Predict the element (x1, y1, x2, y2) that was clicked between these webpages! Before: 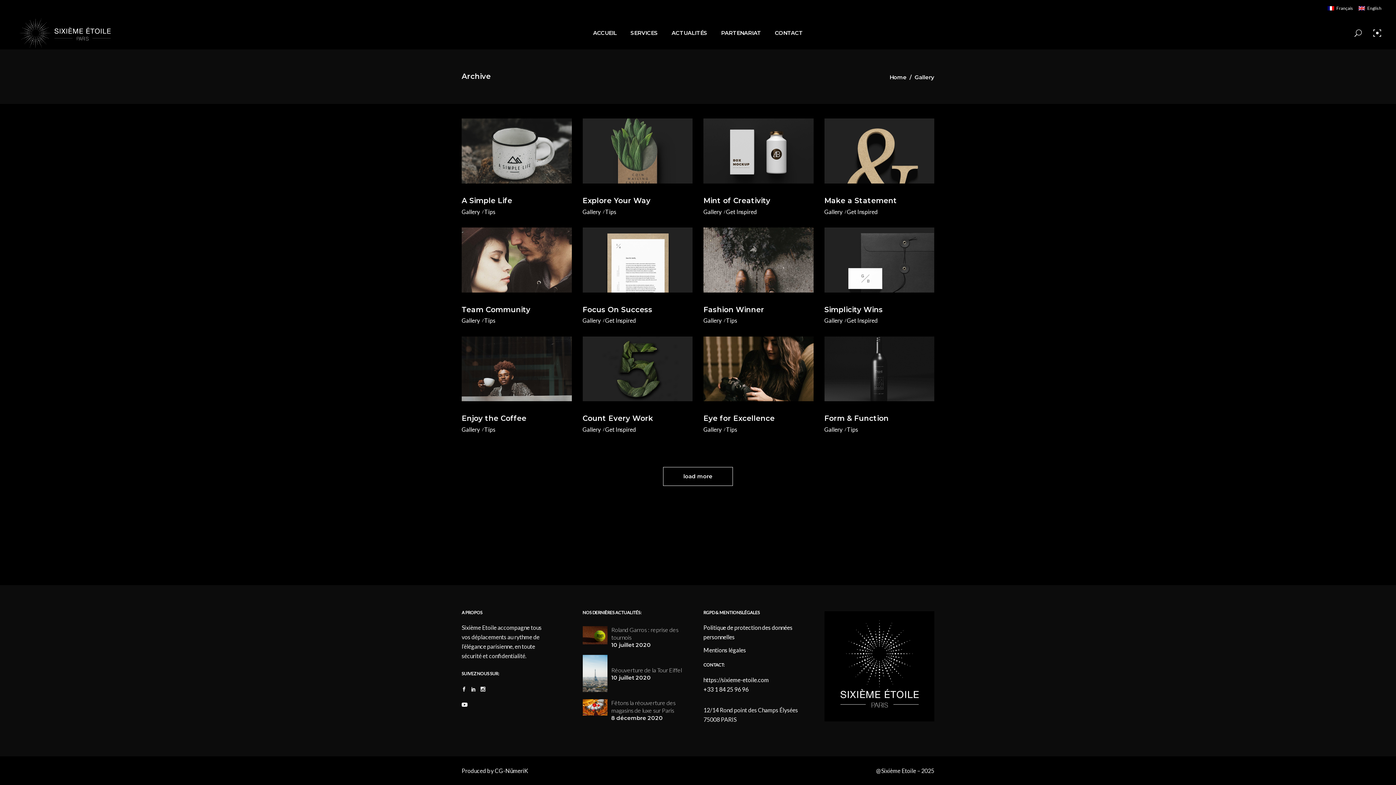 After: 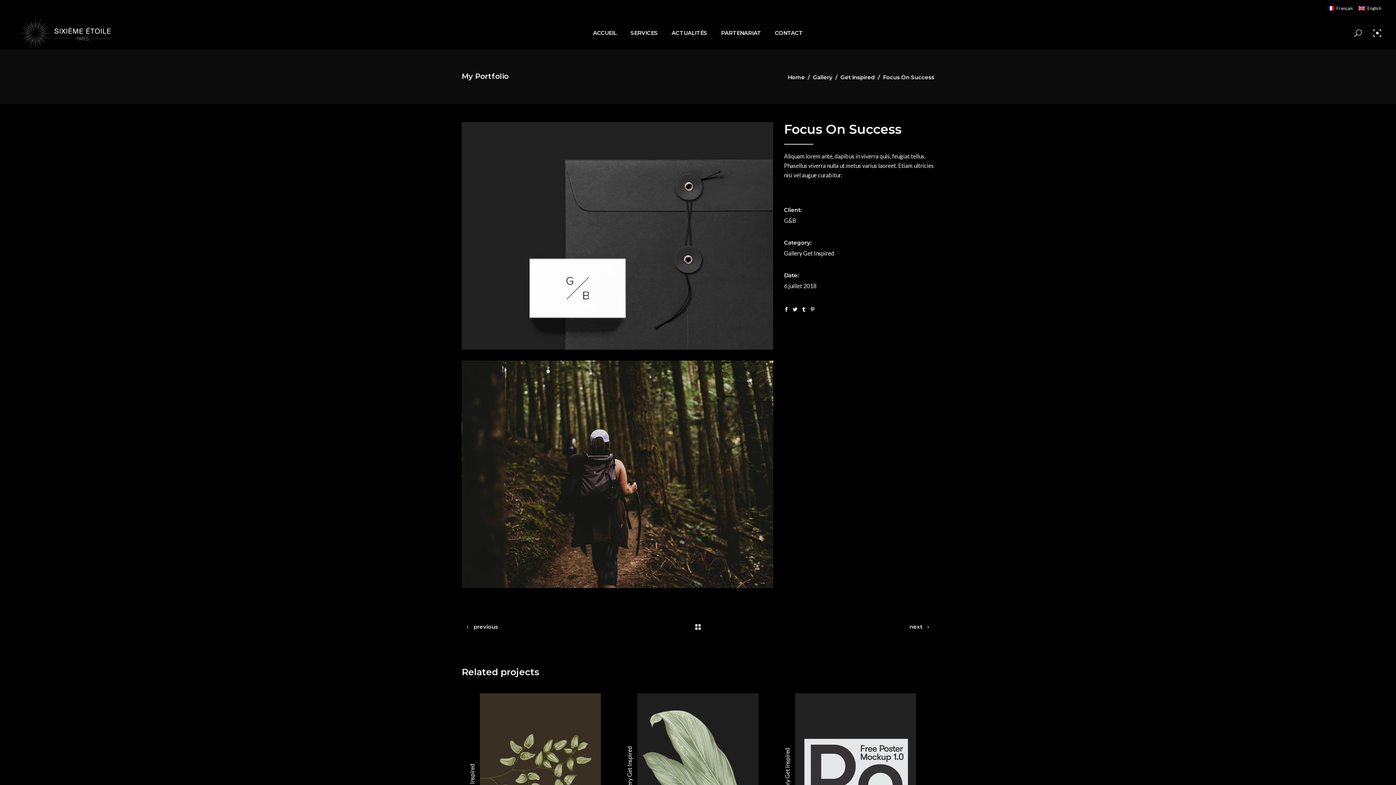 Action: bbox: (582, 227, 692, 325)